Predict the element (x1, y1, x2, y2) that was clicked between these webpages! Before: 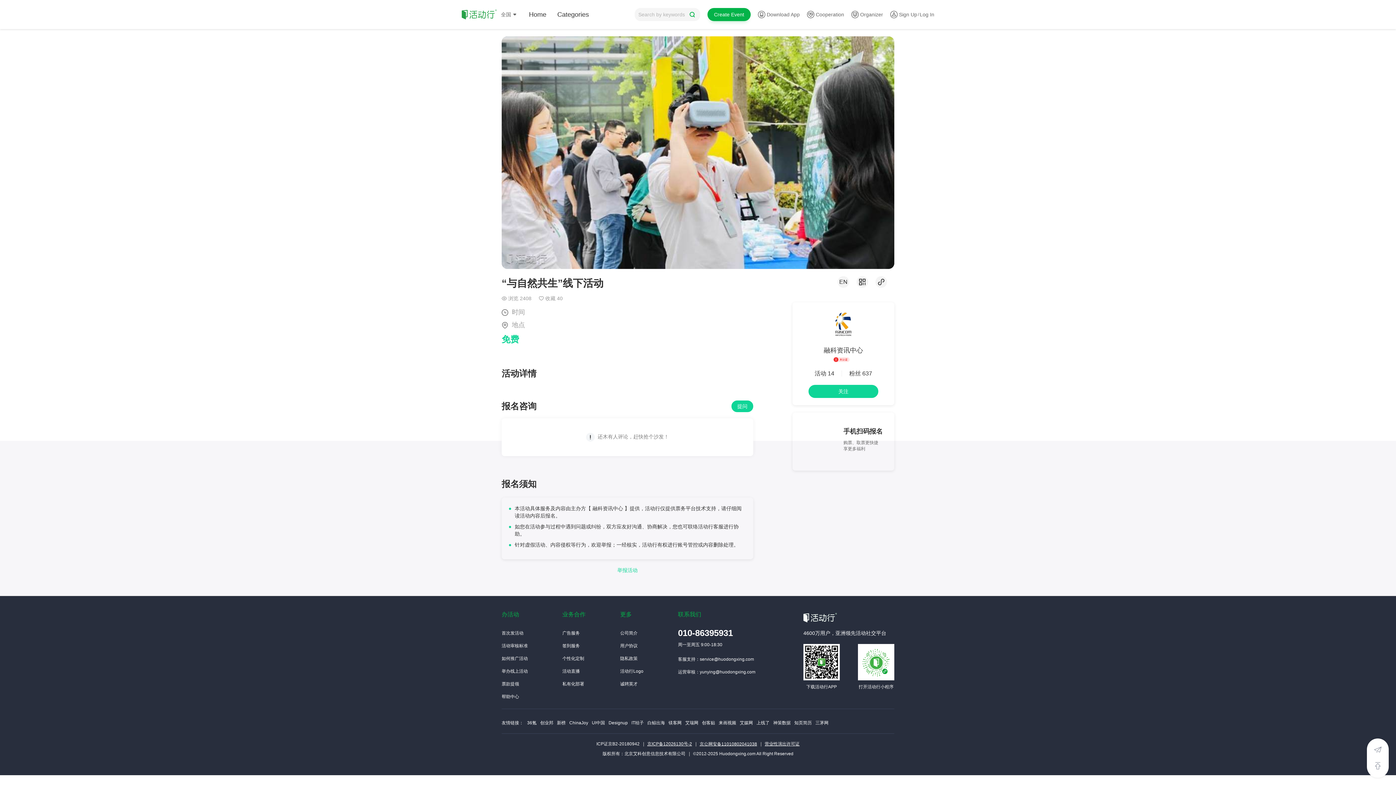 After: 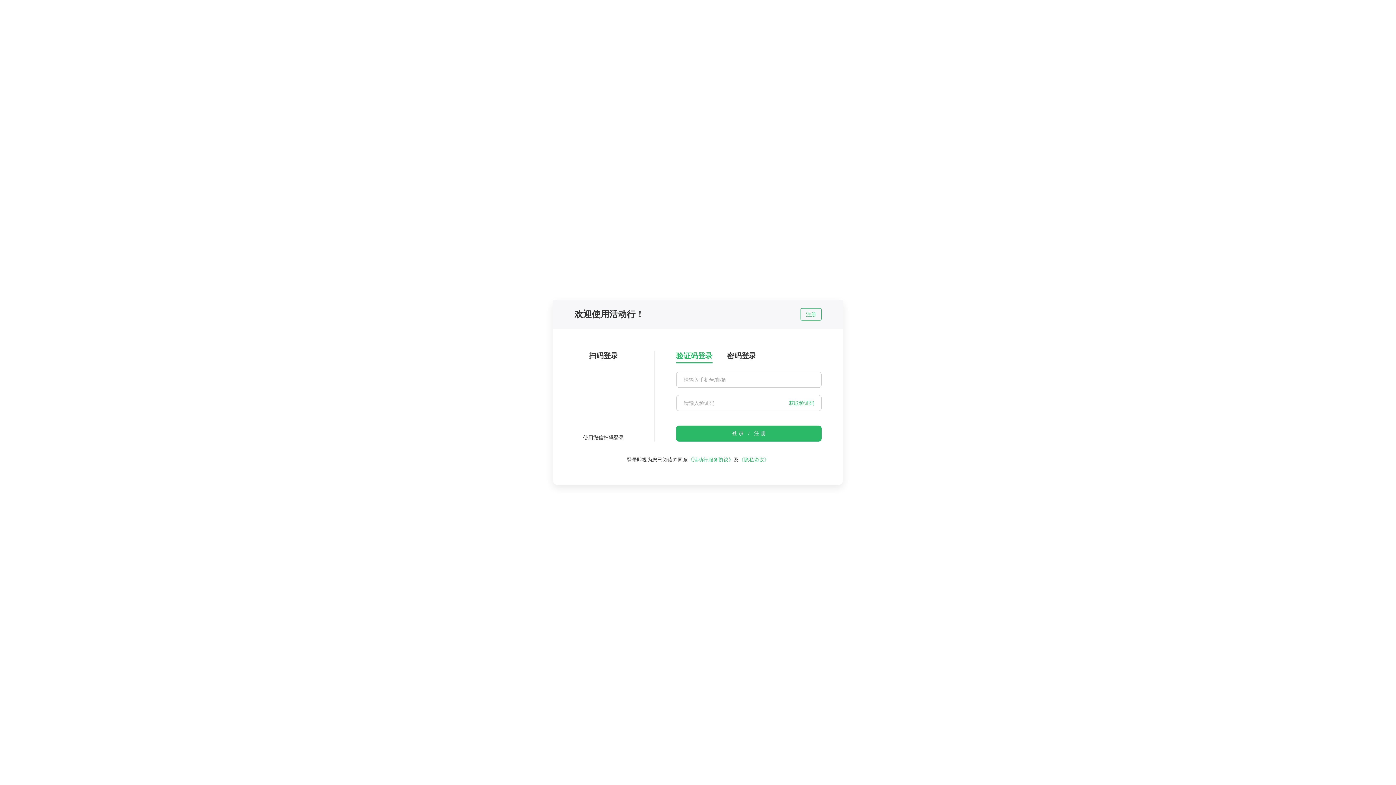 Action: bbox: (920, 10, 934, 18) label: Log In